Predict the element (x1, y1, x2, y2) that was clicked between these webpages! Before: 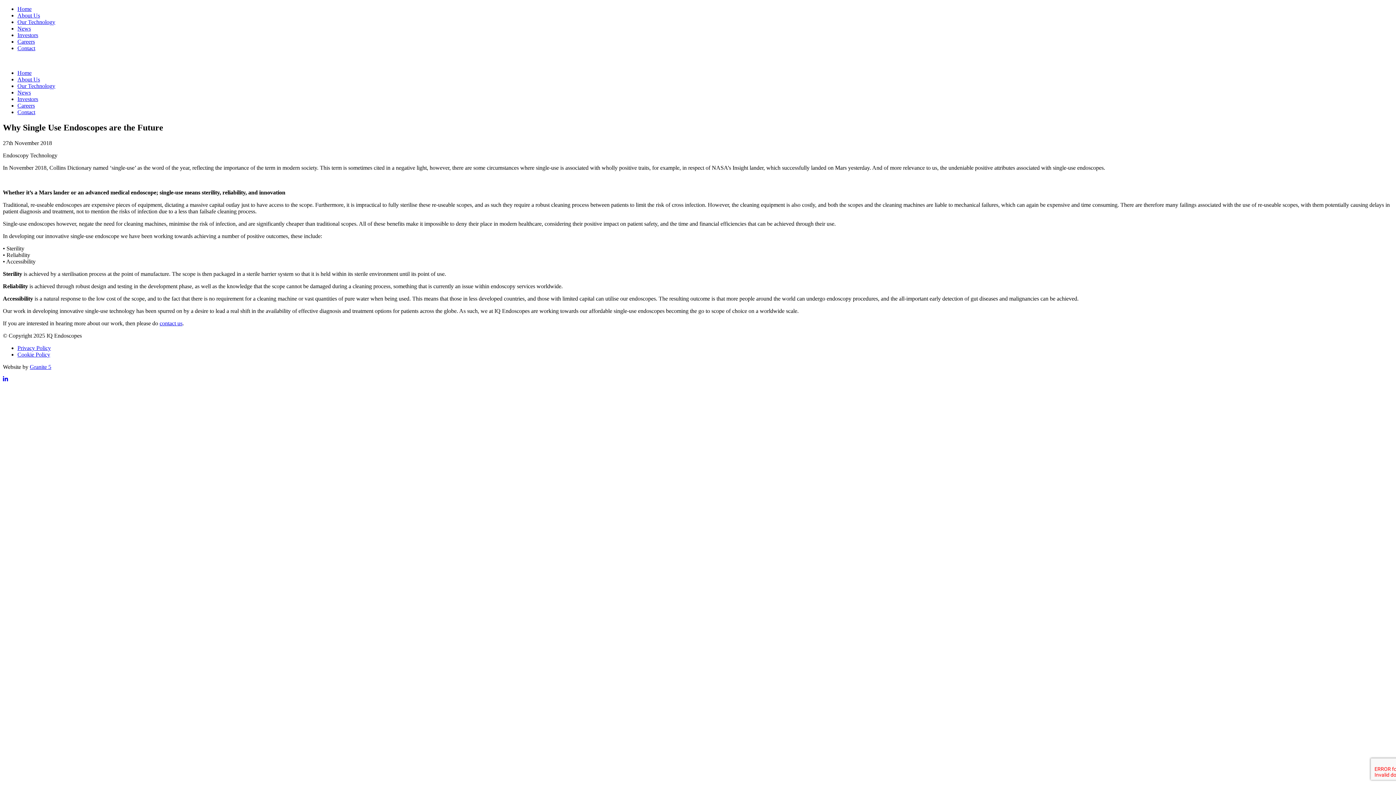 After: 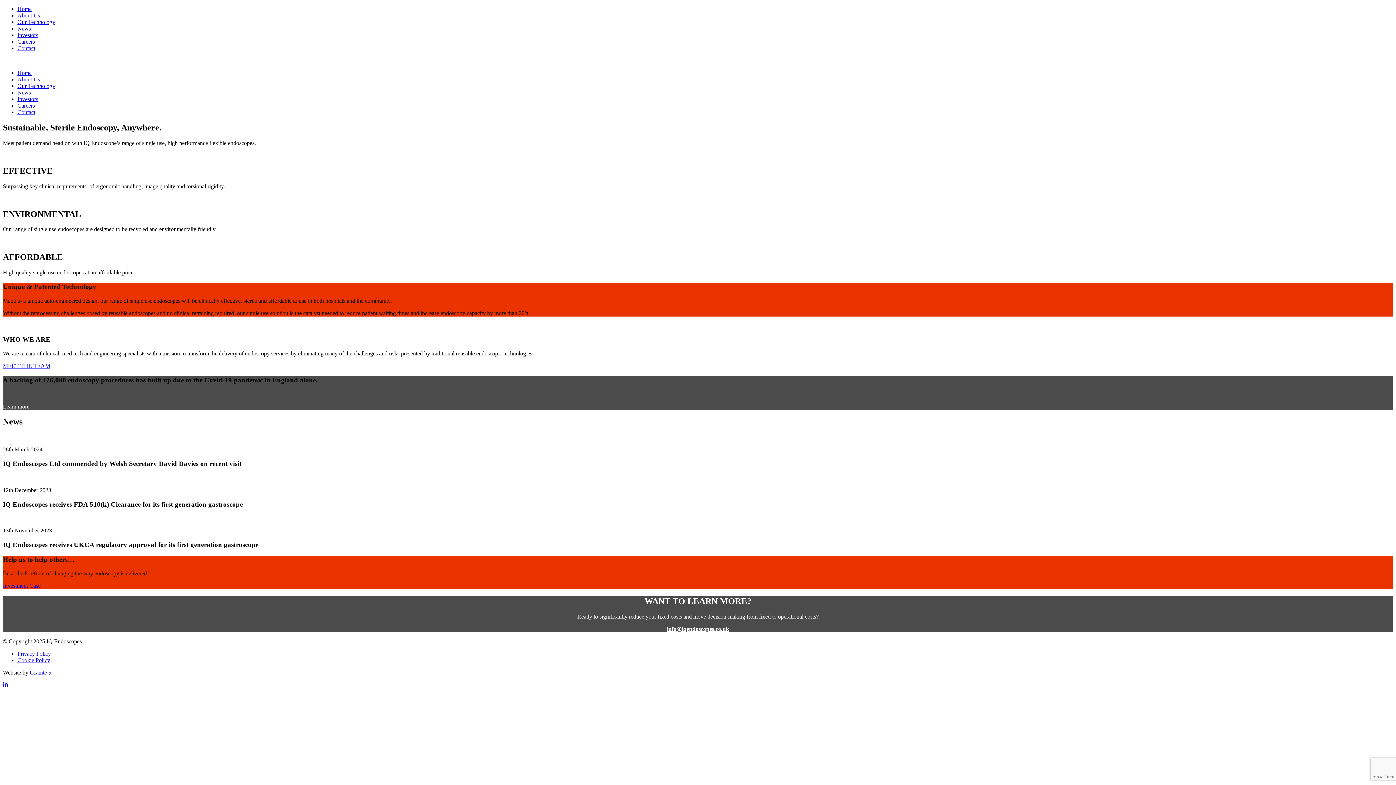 Action: bbox: (17, 5, 31, 12) label: Home